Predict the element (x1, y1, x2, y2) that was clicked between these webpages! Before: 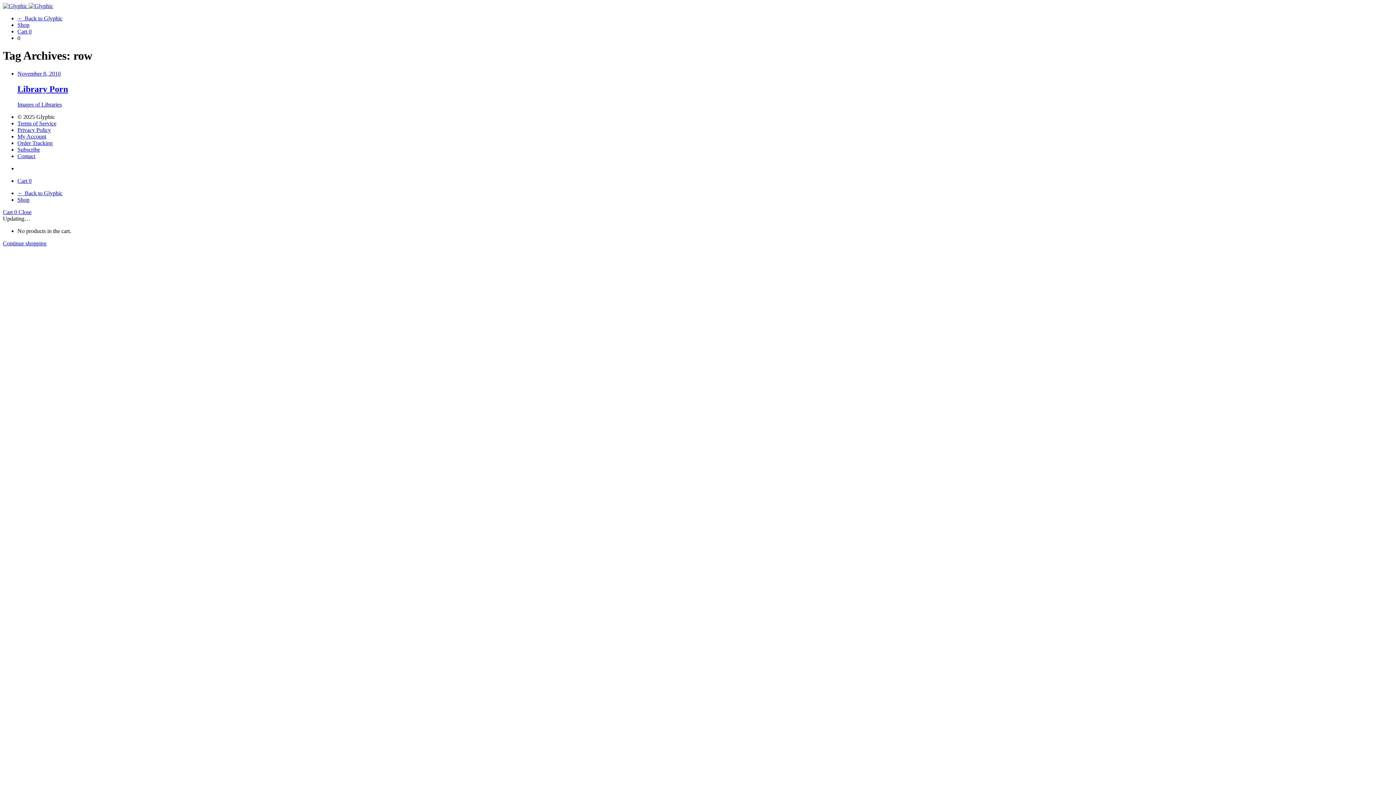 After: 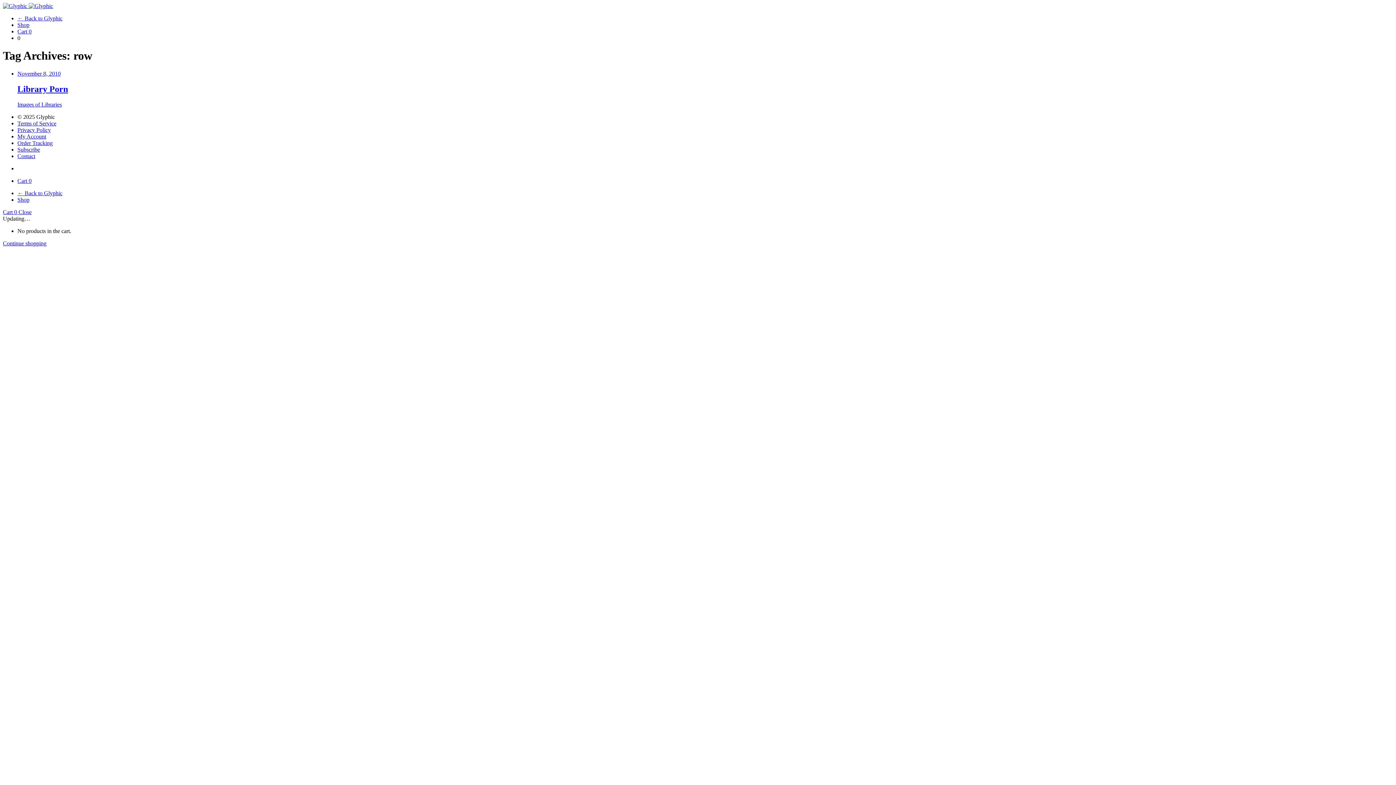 Action: bbox: (17, 28, 31, 34) label: Cart 0